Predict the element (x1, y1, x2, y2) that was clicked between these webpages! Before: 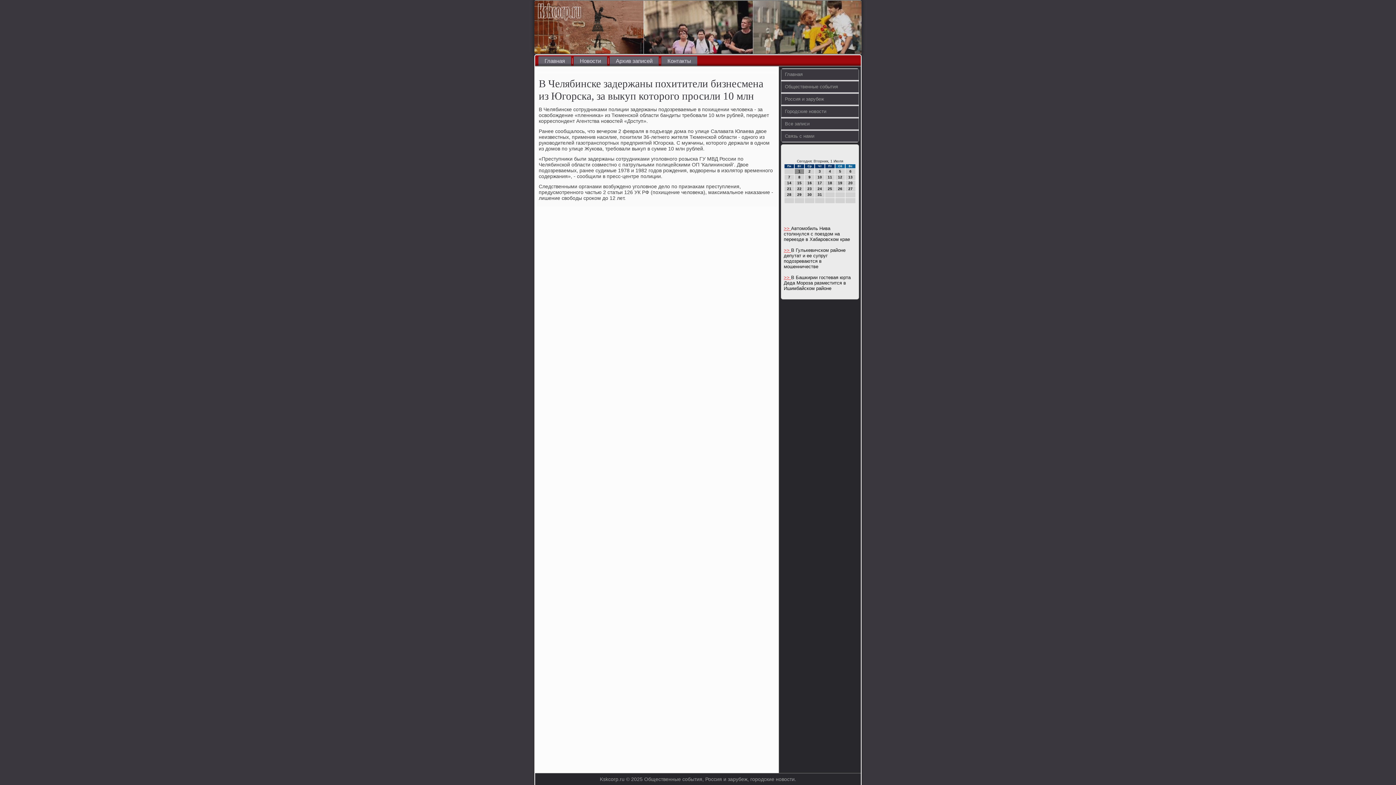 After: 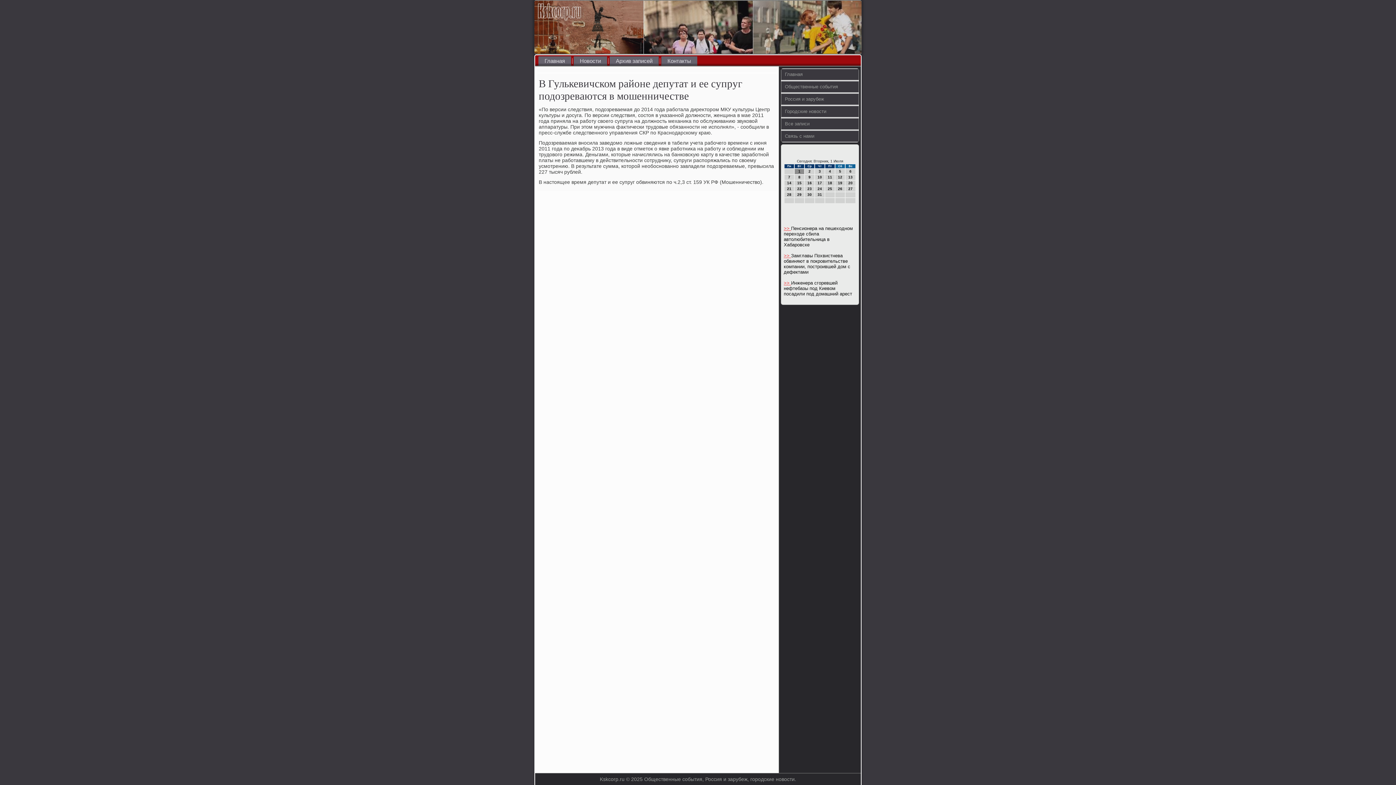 Action: label: >>  bbox: (784, 247, 791, 253)